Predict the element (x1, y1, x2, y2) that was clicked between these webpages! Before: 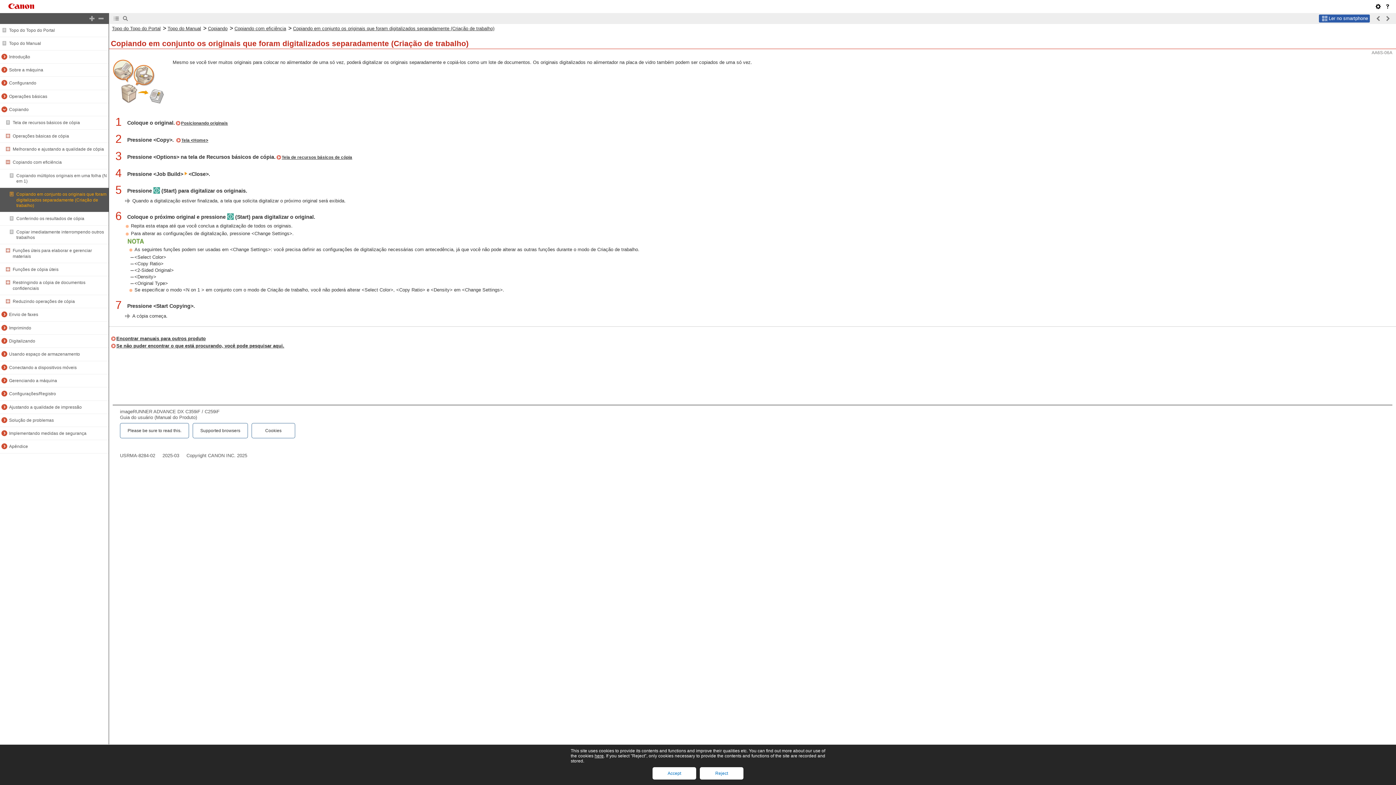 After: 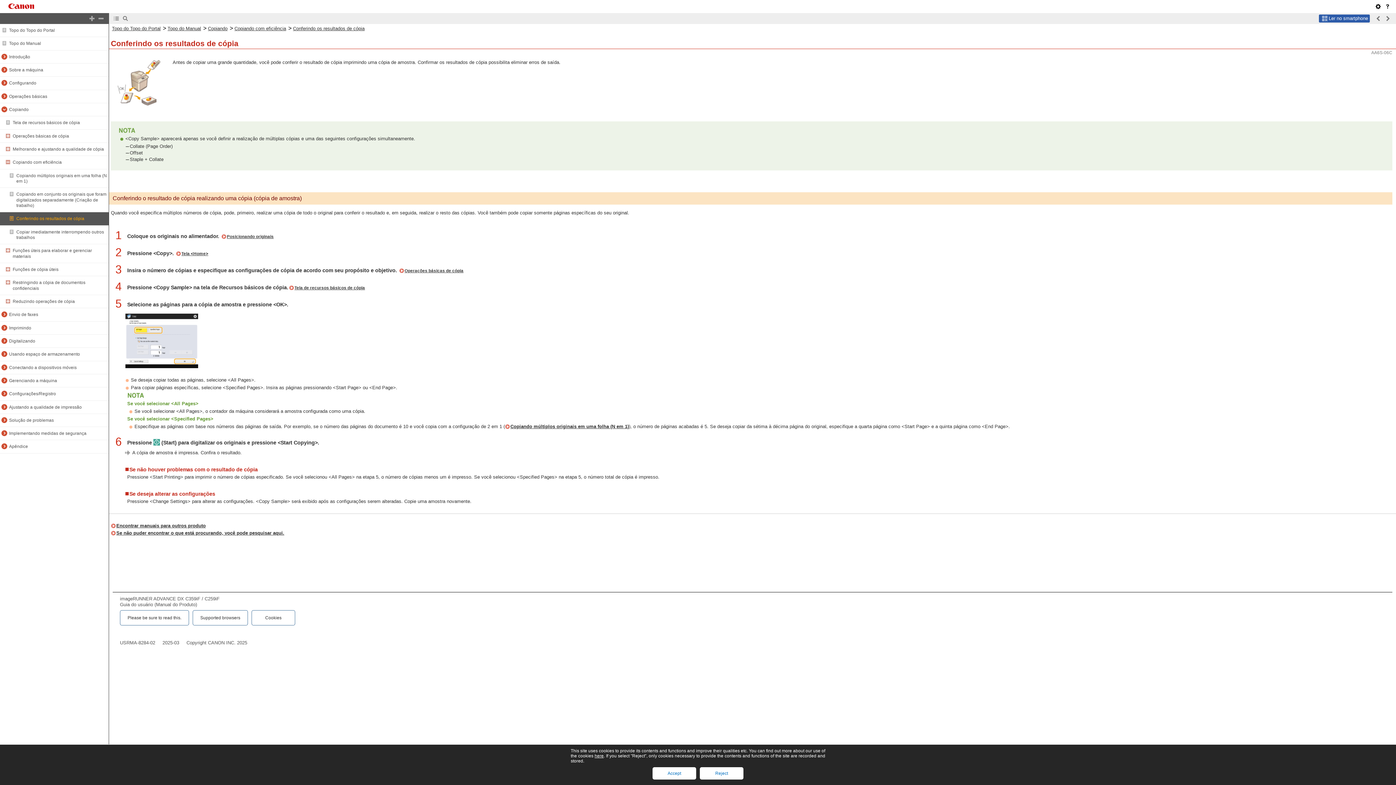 Action: label: Conferindo os resultados de cópia bbox: (16, 216, 84, 221)